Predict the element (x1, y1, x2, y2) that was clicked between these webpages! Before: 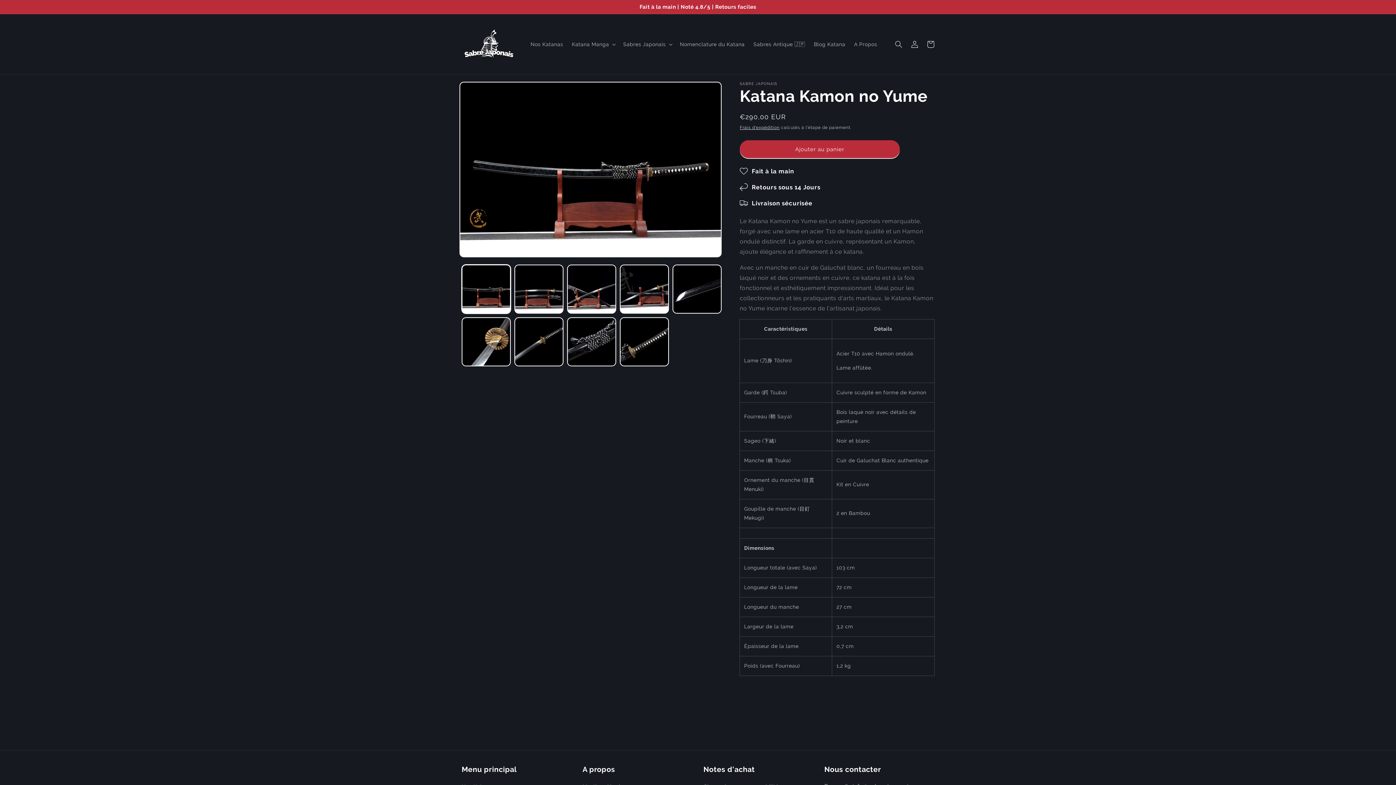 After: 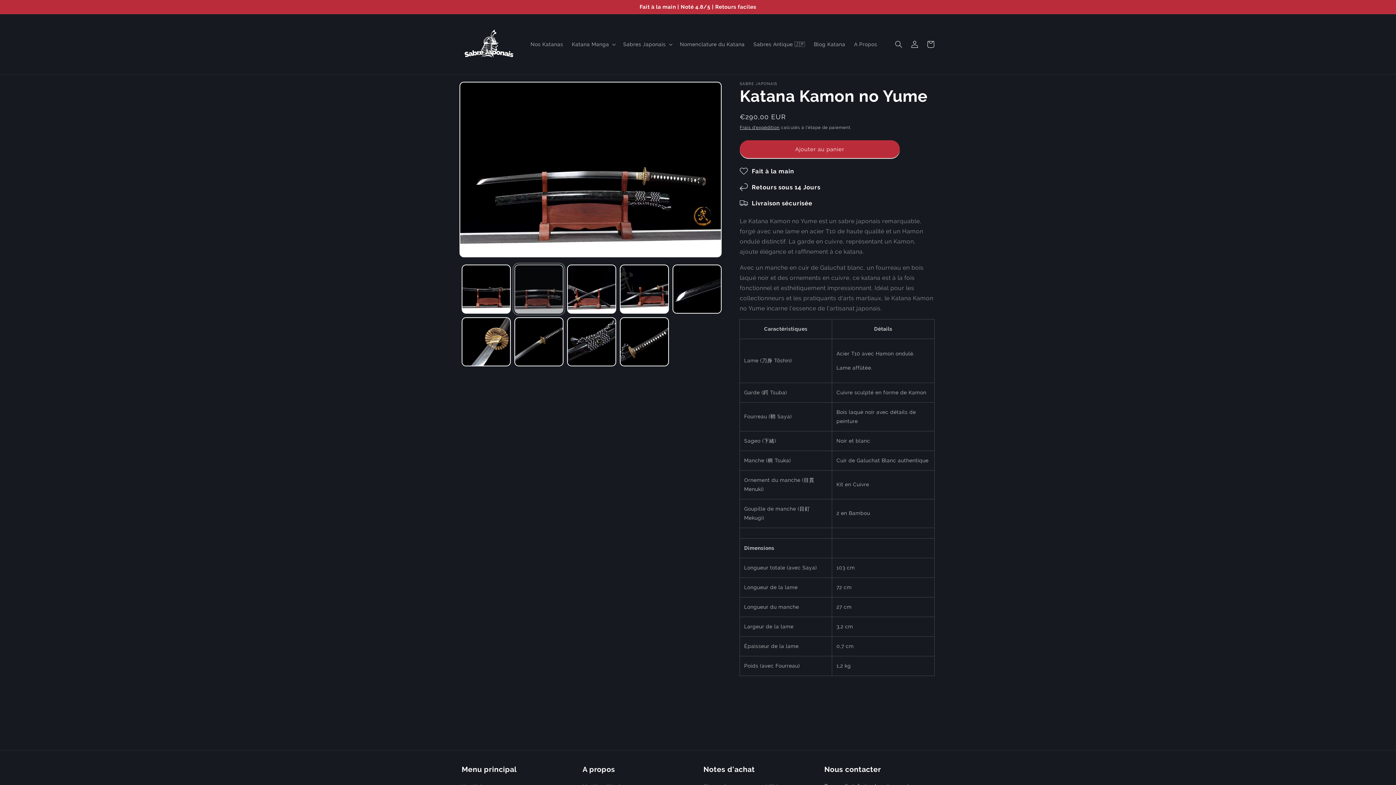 Action: bbox: (514, 264, 563, 313) label: Charger l'image 2 dans la galerie